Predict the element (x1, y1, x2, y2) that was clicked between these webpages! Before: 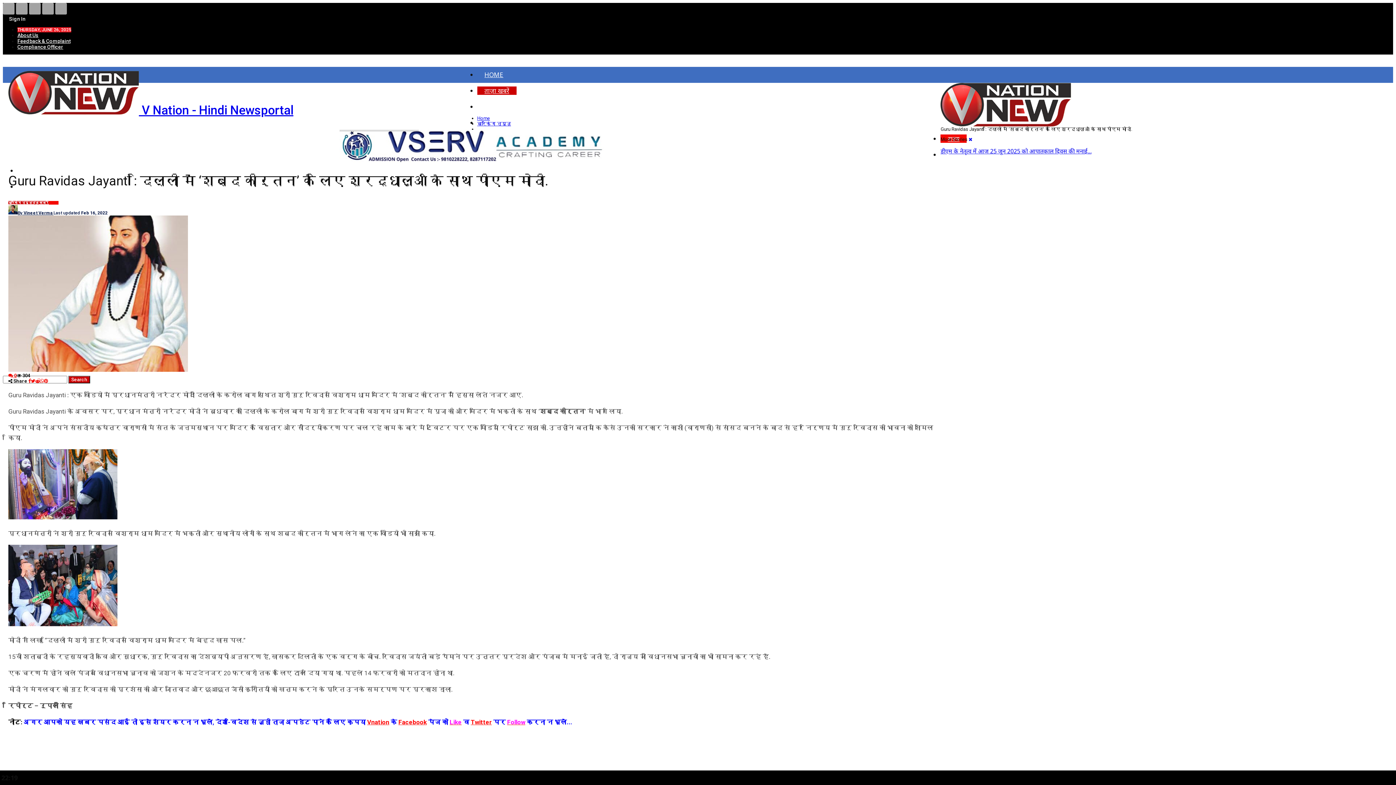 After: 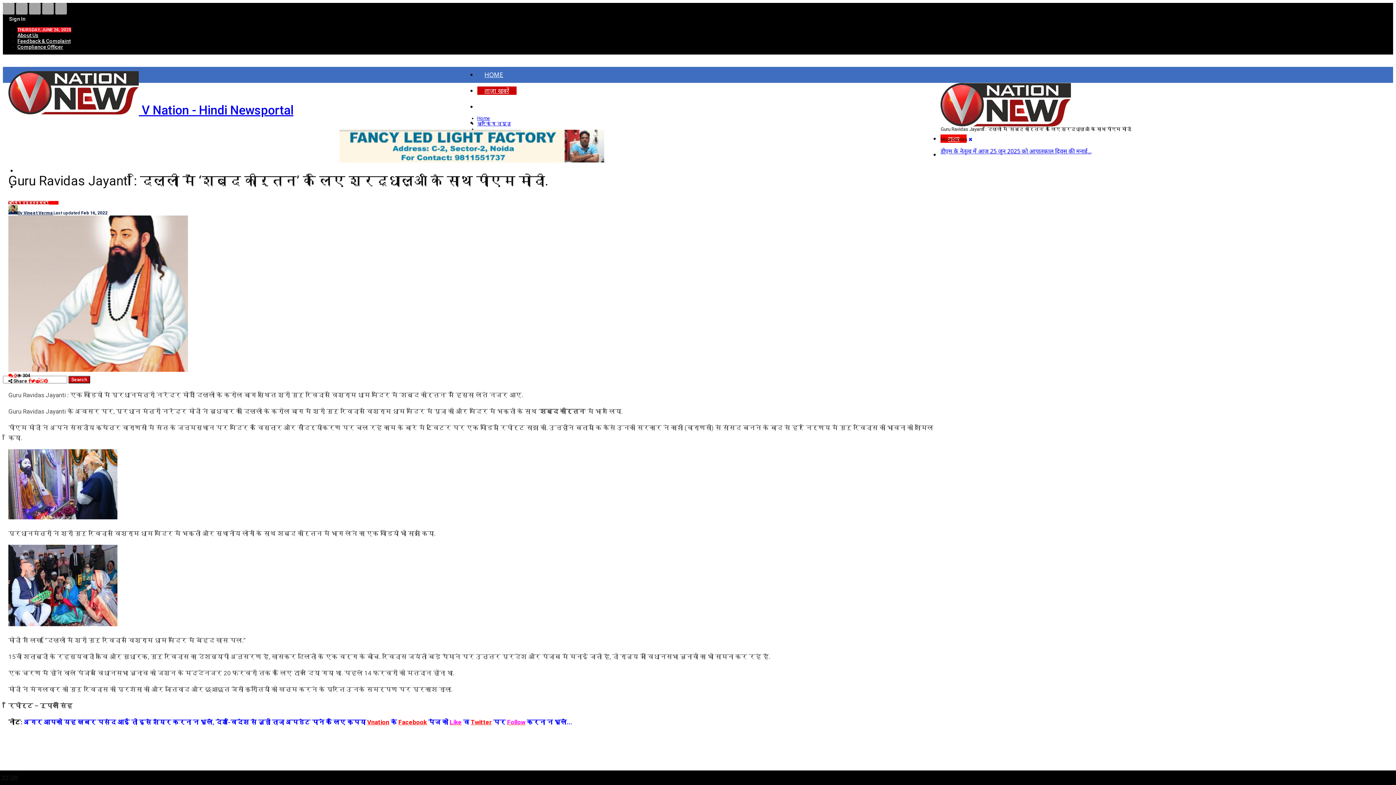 Action: bbox: (44, 378, 48, 383)